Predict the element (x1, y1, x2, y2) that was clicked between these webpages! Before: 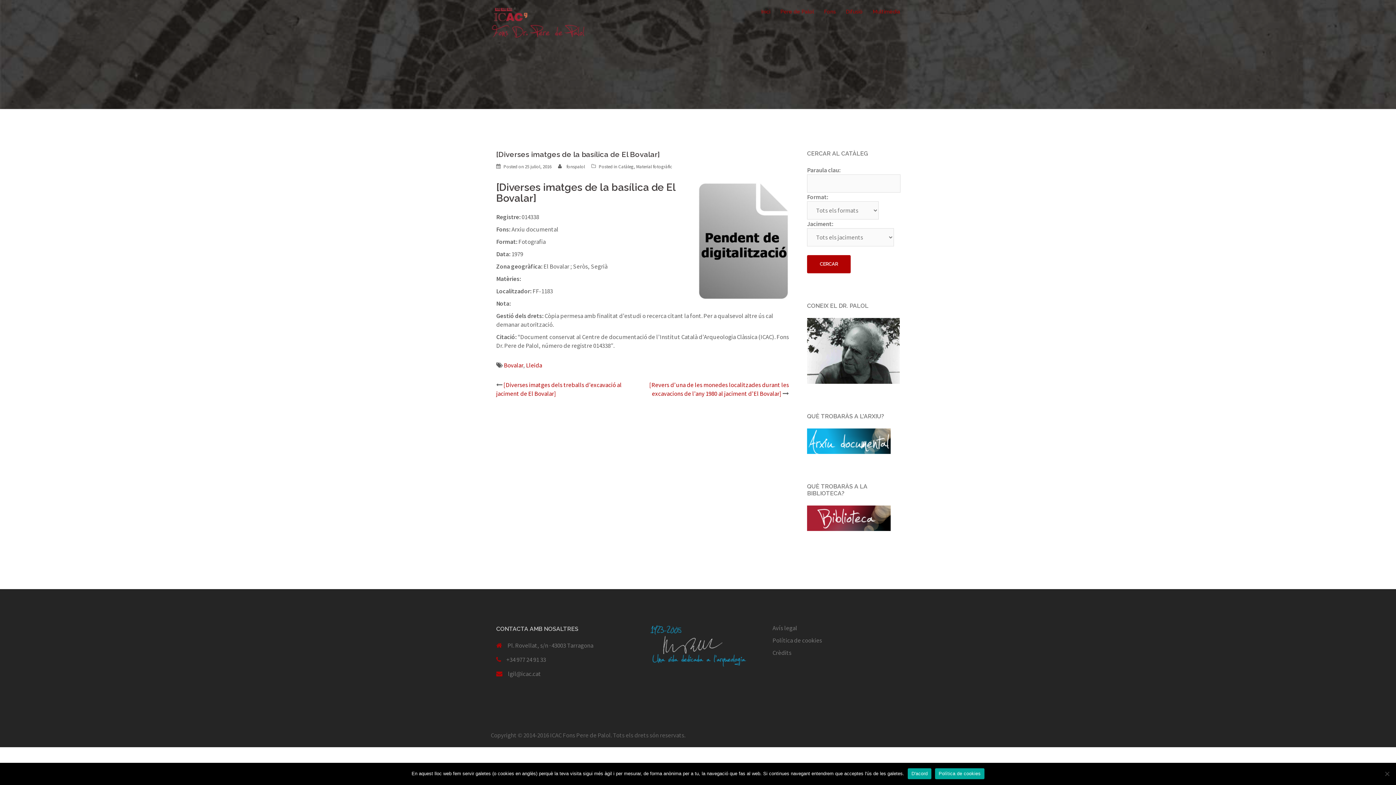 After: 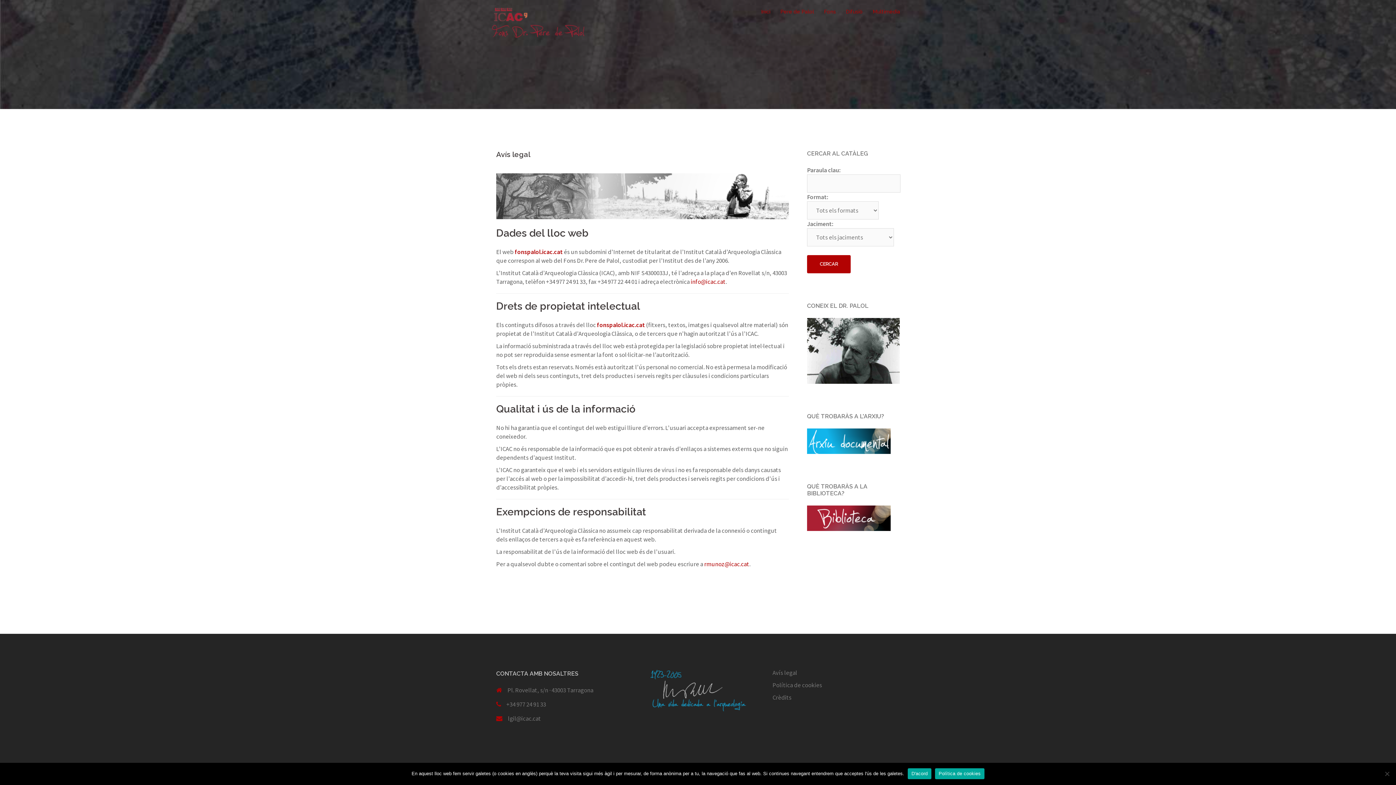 Action: bbox: (772, 624, 797, 632) label: Avís legal